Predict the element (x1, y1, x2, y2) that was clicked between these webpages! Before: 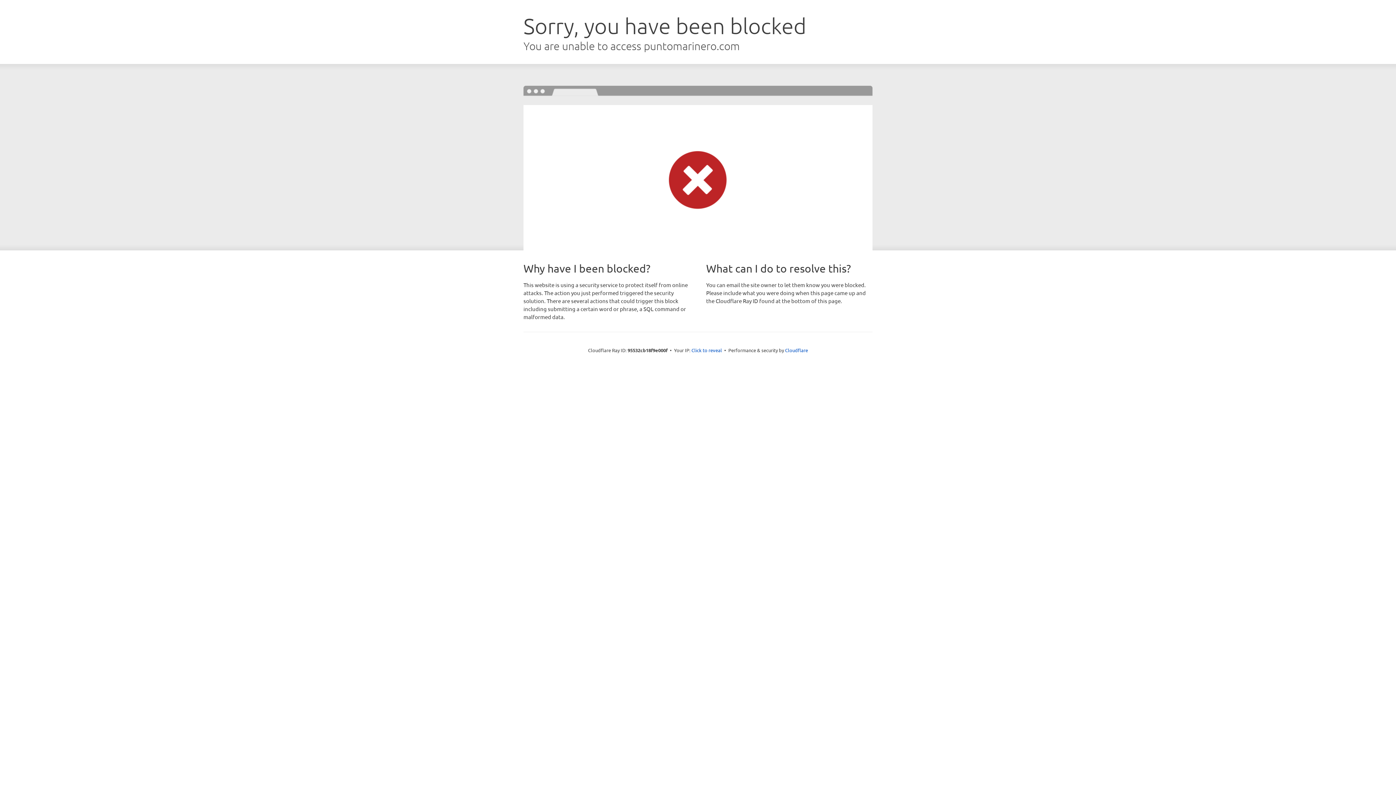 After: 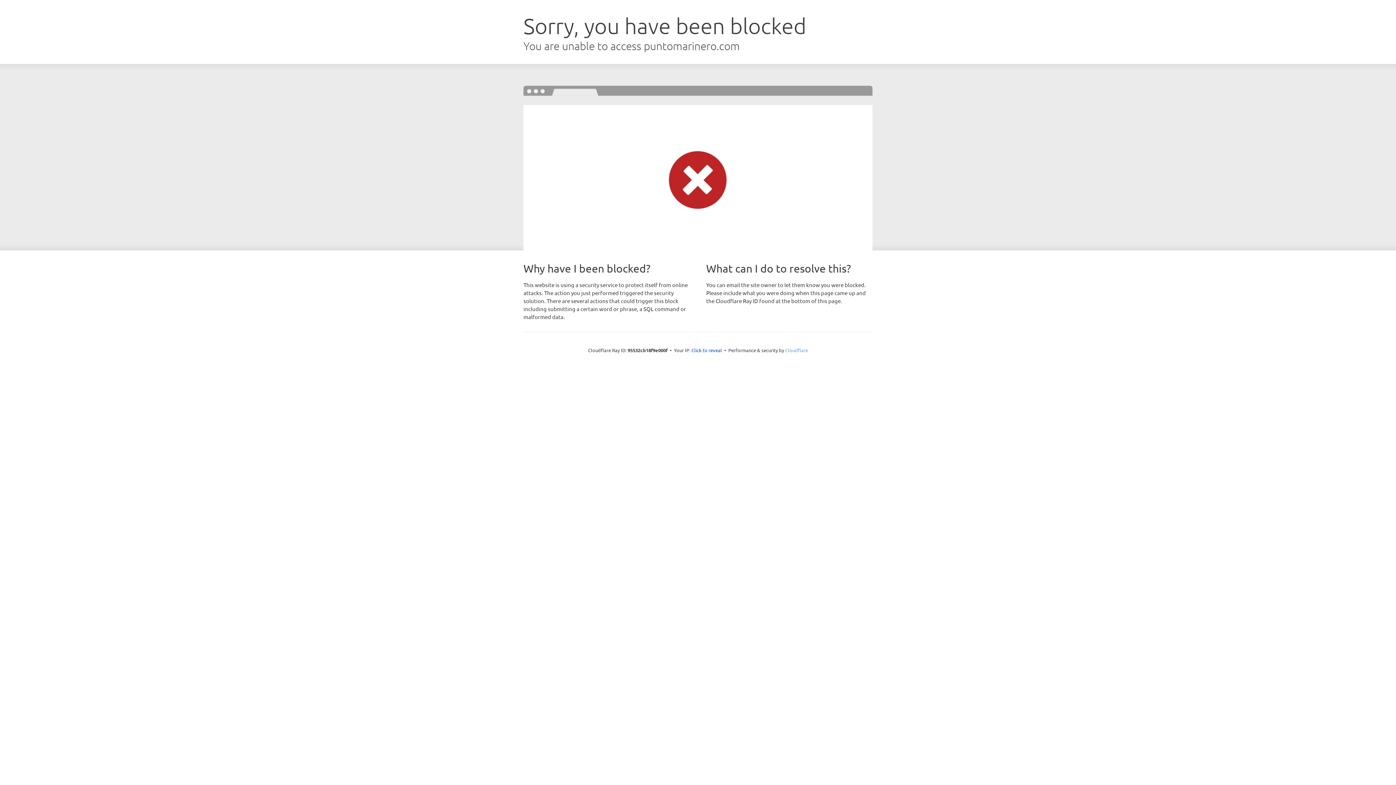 Action: bbox: (785, 347, 808, 353) label: Cloudflare